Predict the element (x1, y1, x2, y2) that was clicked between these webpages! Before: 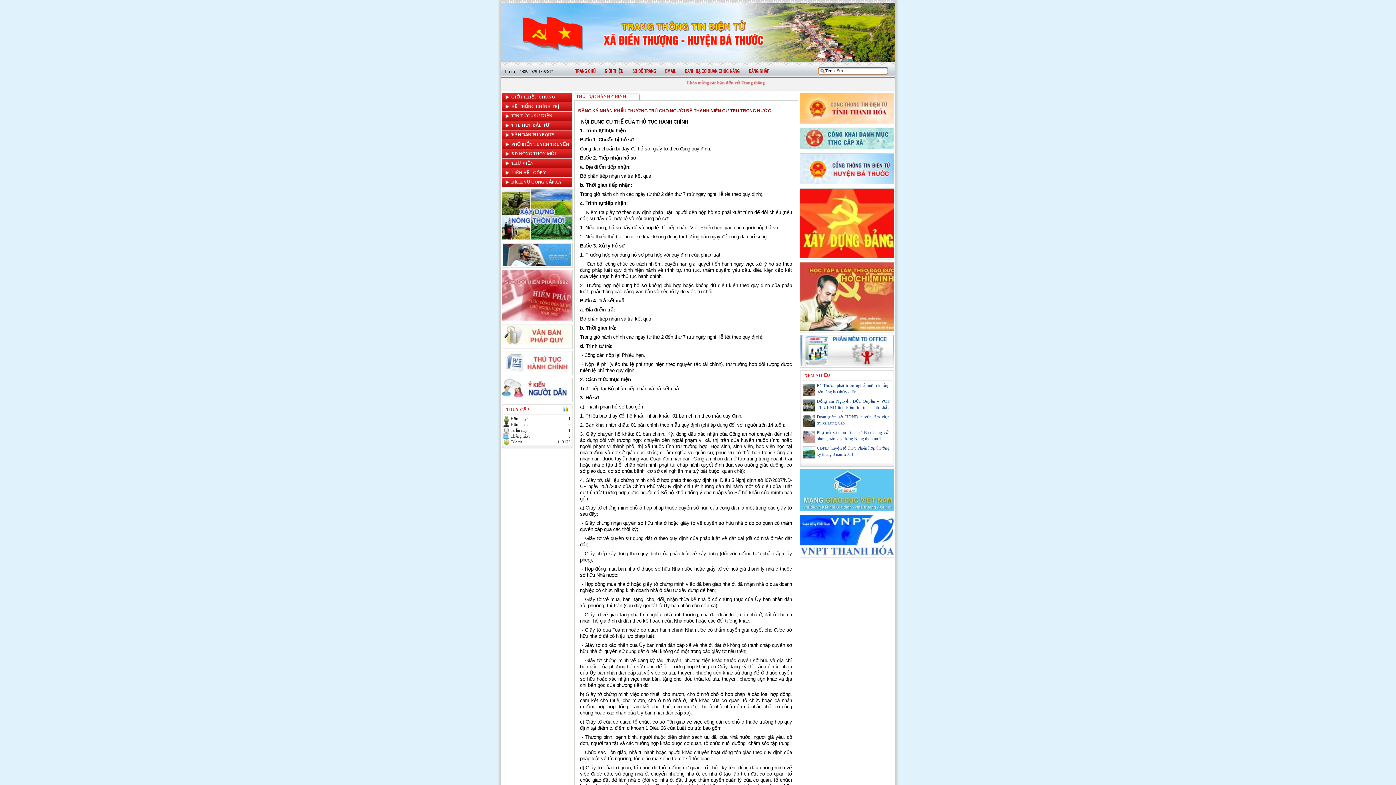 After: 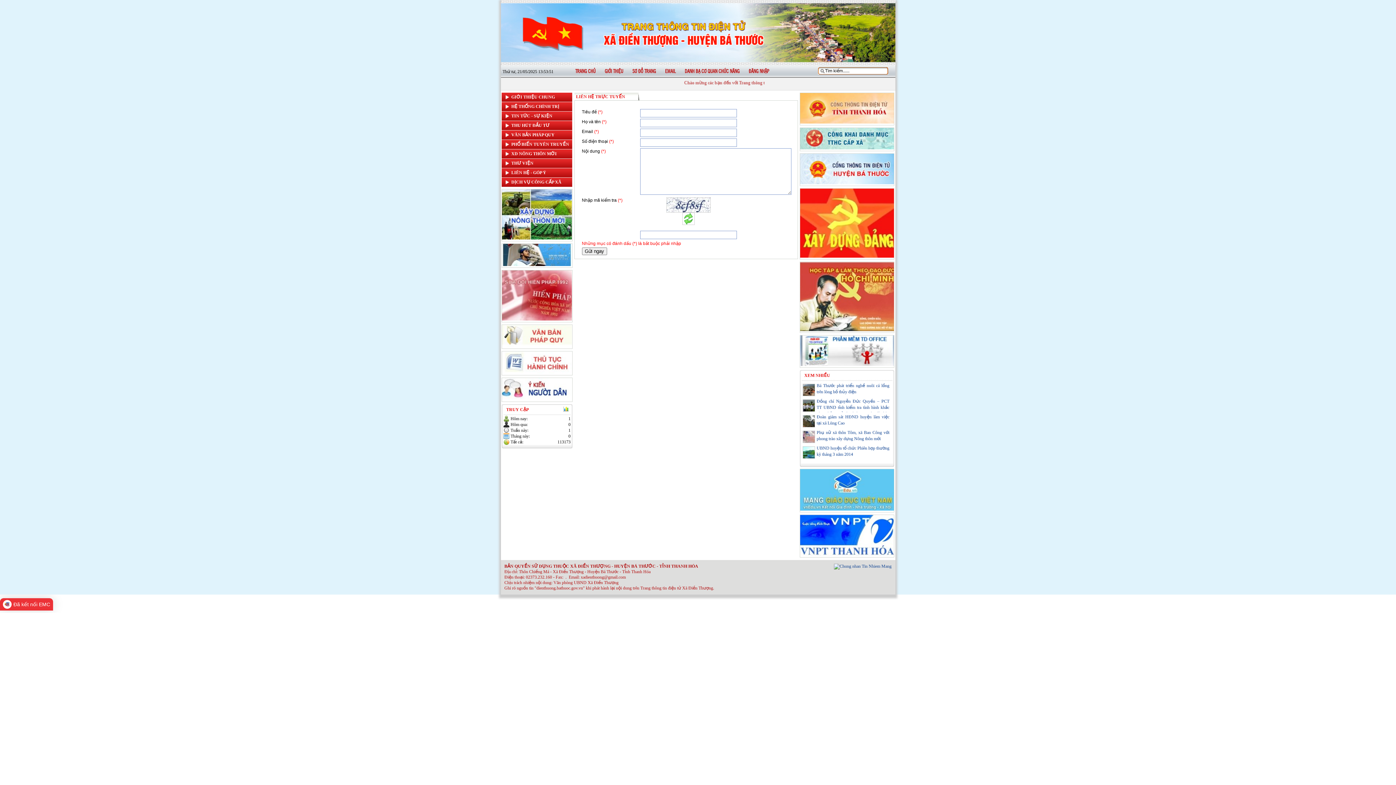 Action: label: LIÊN HỆ - GÓP Ý bbox: (501, 168, 572, 175)